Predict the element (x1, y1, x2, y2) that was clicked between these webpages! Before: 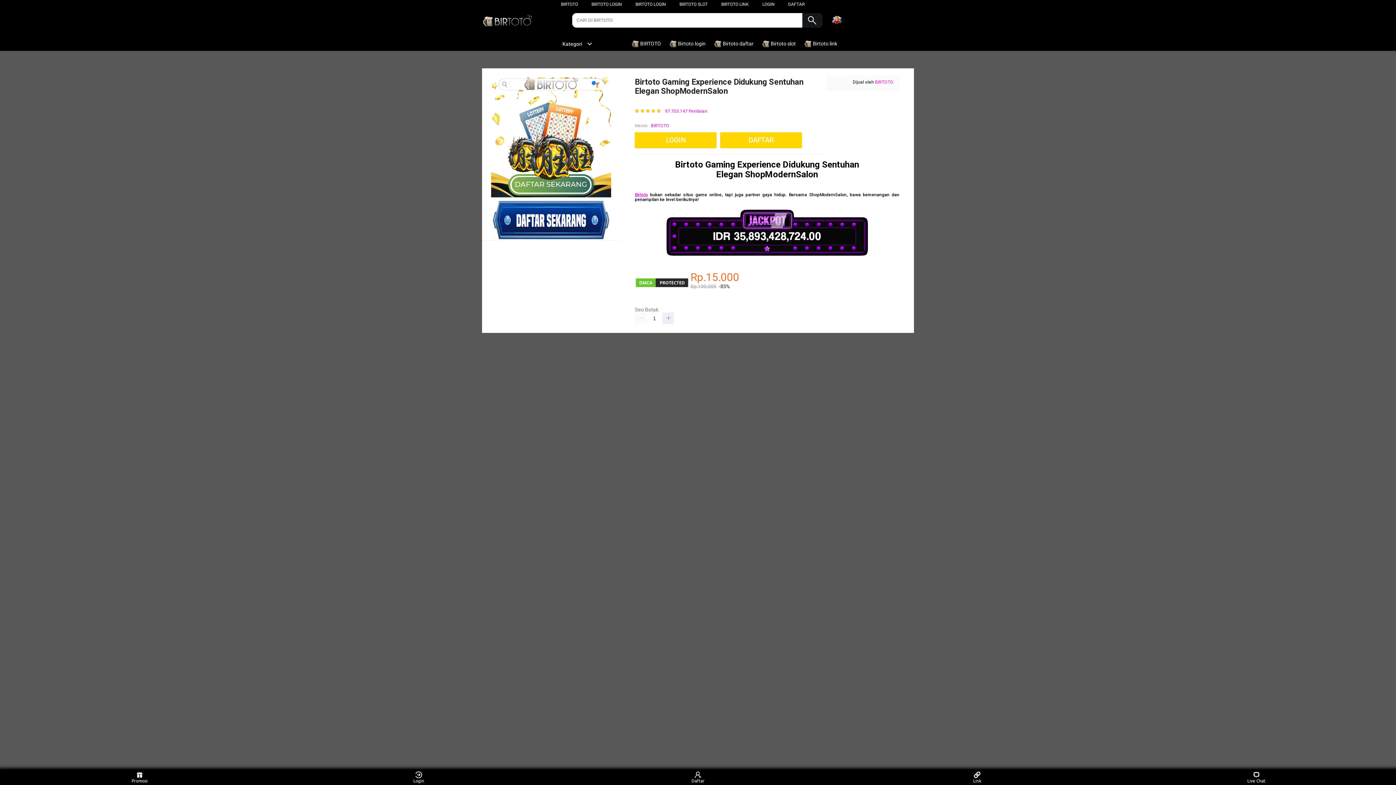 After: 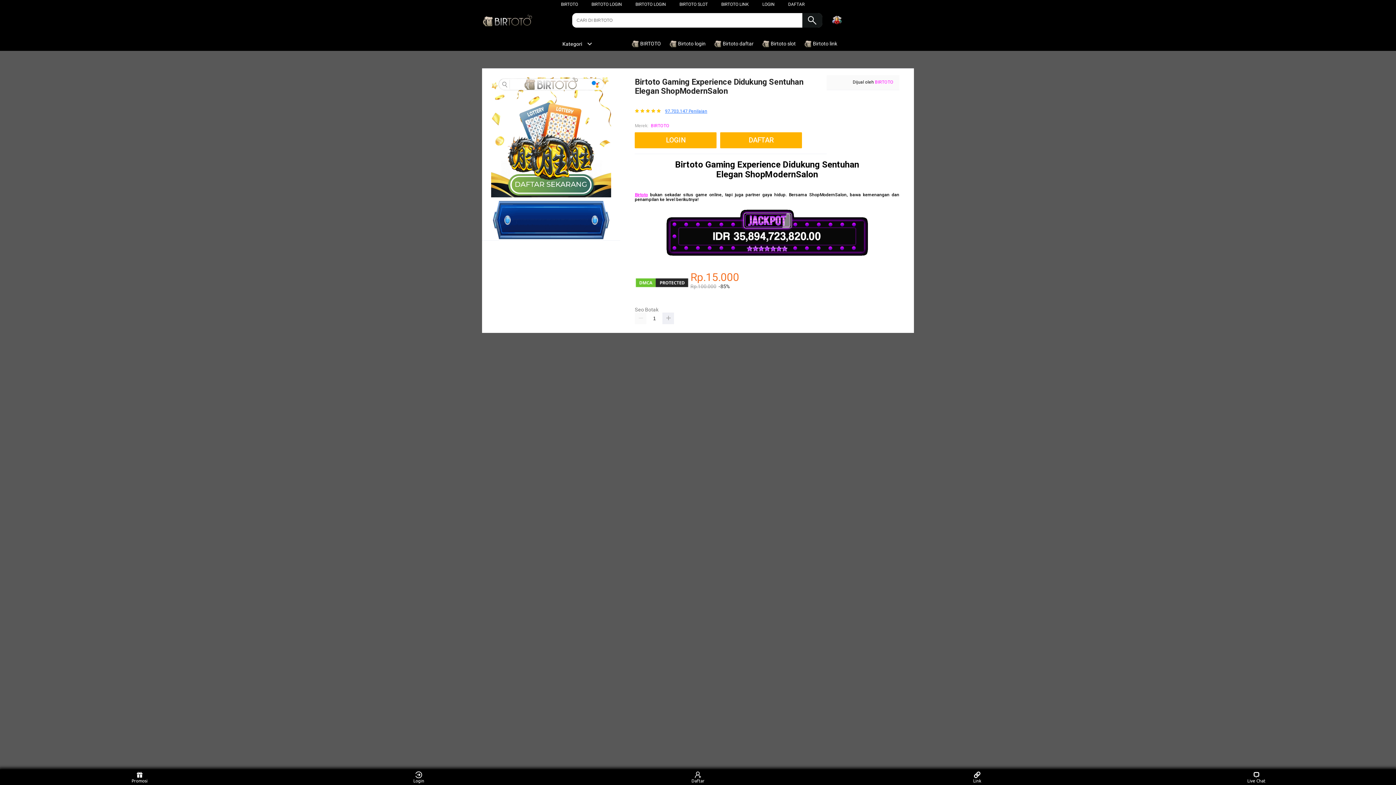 Action: bbox: (665, 108, 707, 113) label: 97.703.147 Penilaian